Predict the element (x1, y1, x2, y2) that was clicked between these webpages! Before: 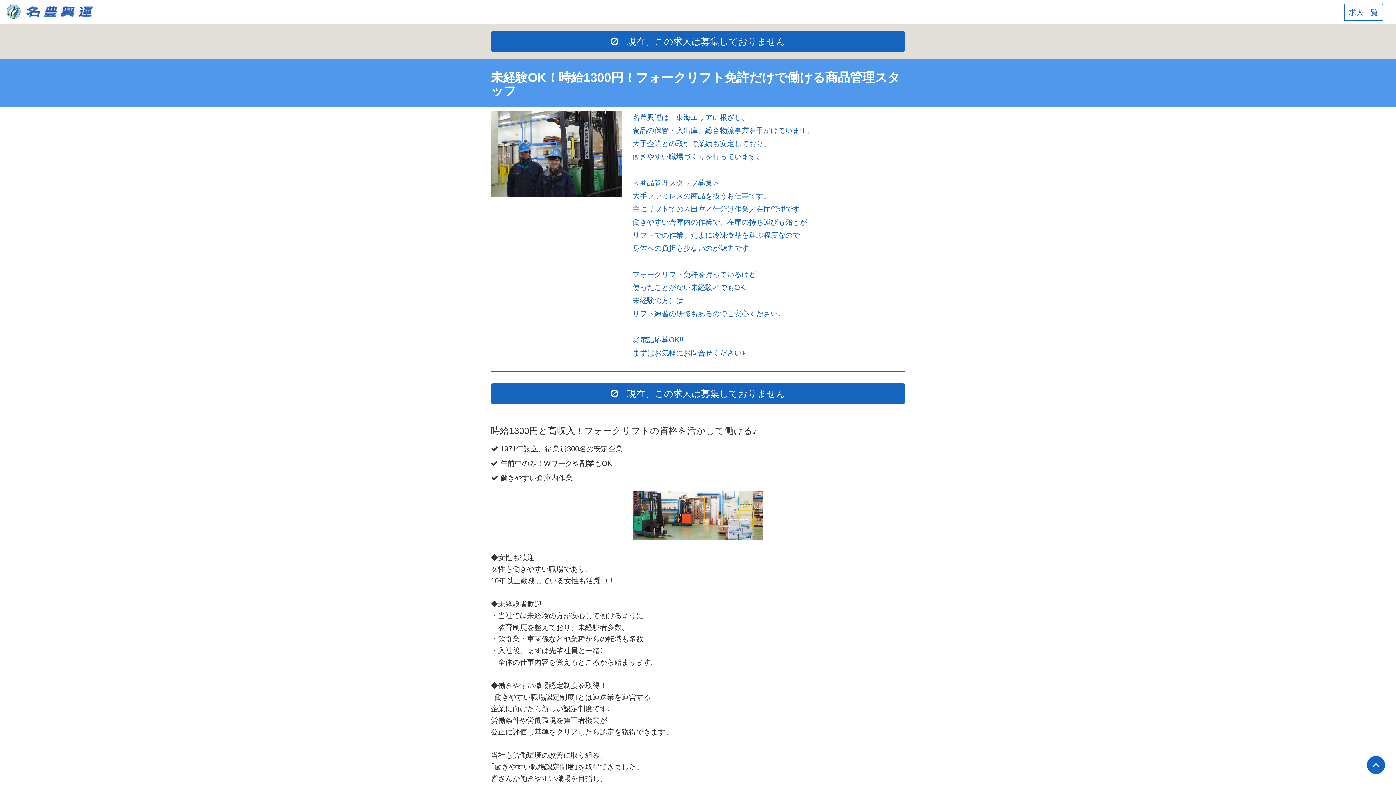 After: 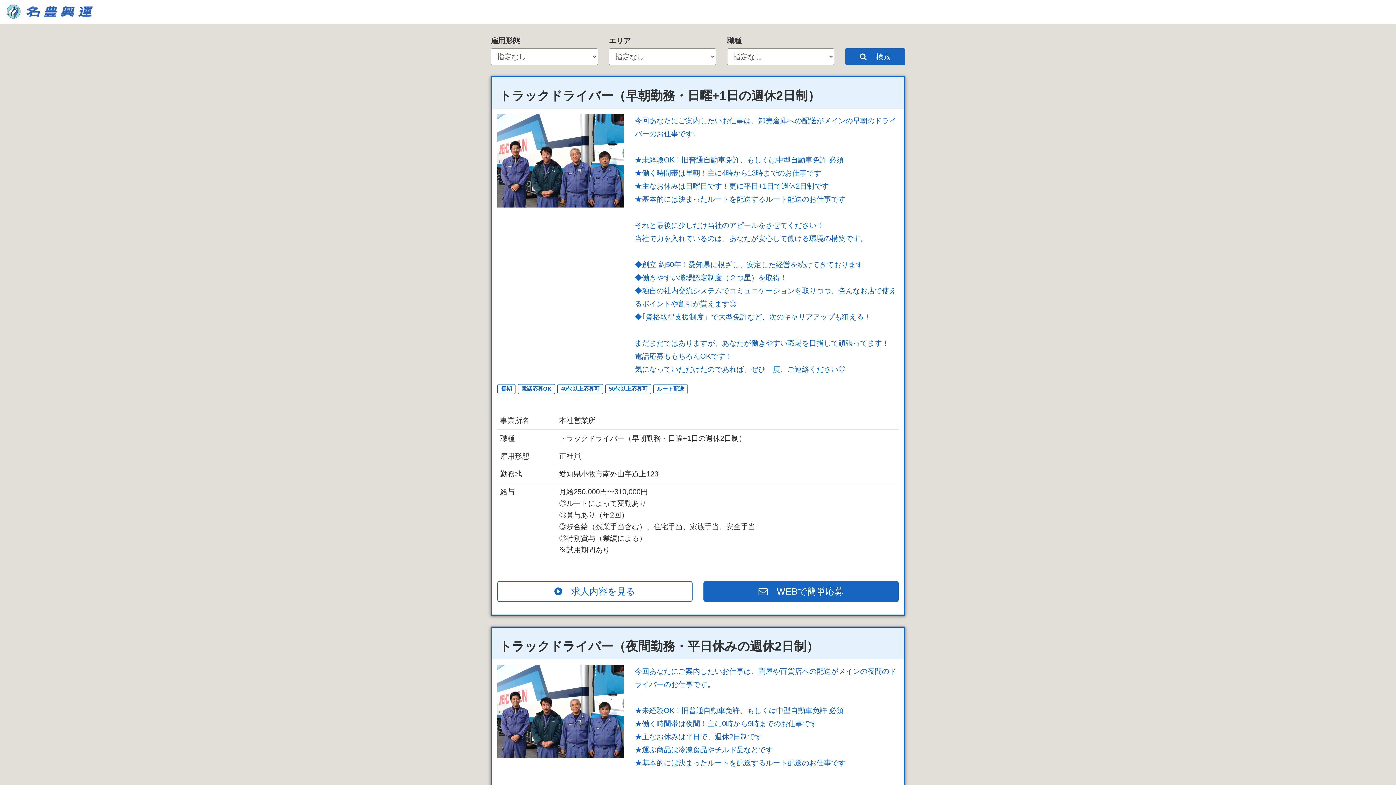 Action: bbox: (5, 7, 94, 15)